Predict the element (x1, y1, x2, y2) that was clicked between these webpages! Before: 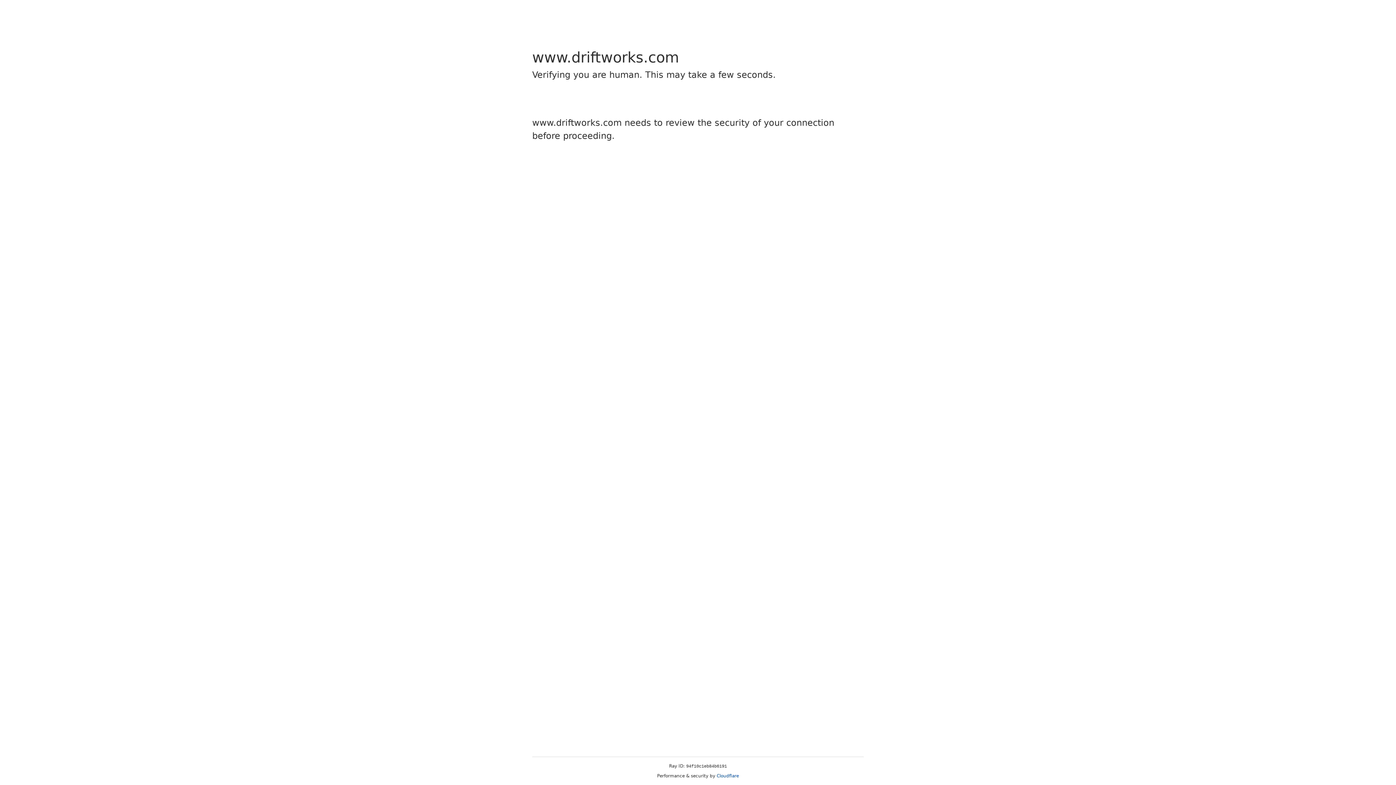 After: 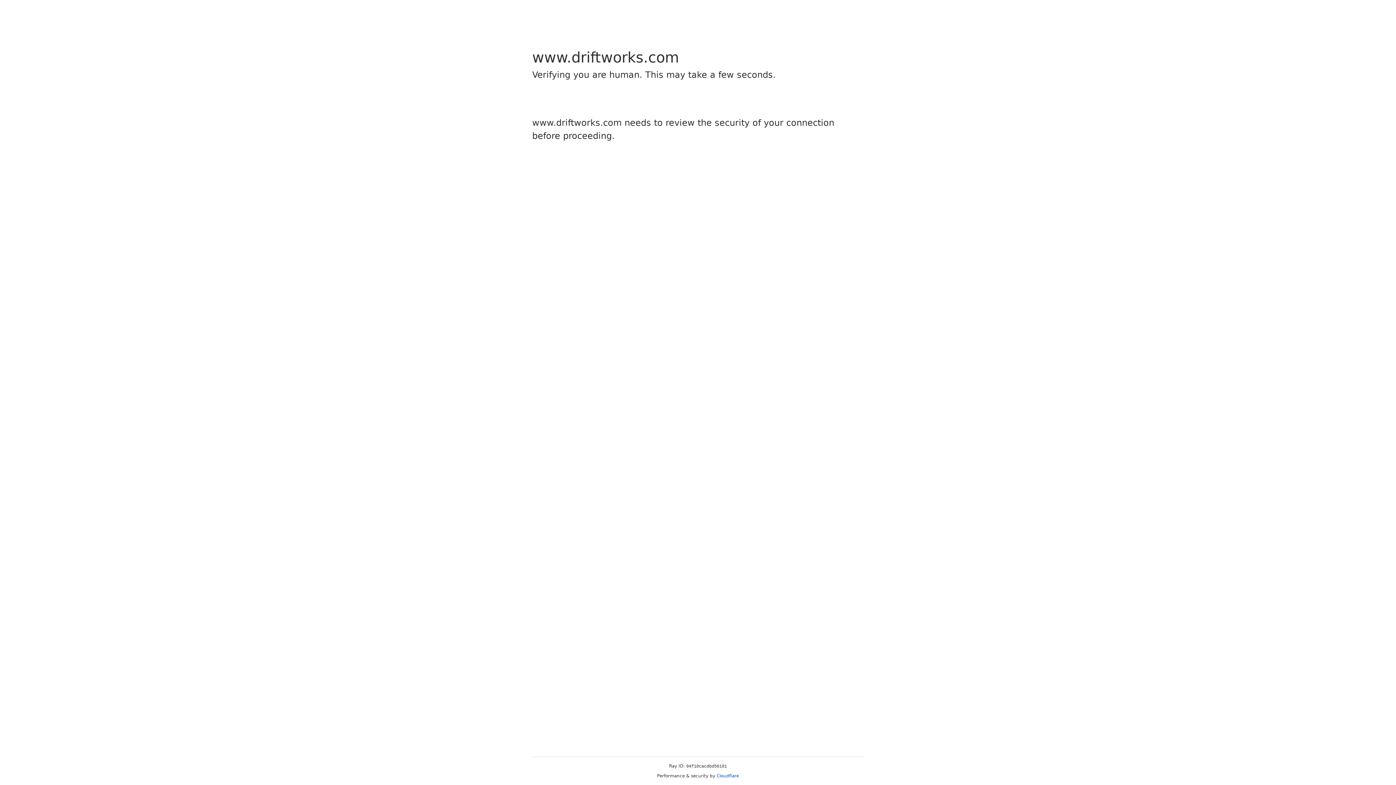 Action: bbox: (716, 773, 739, 778) label: Cloudflare